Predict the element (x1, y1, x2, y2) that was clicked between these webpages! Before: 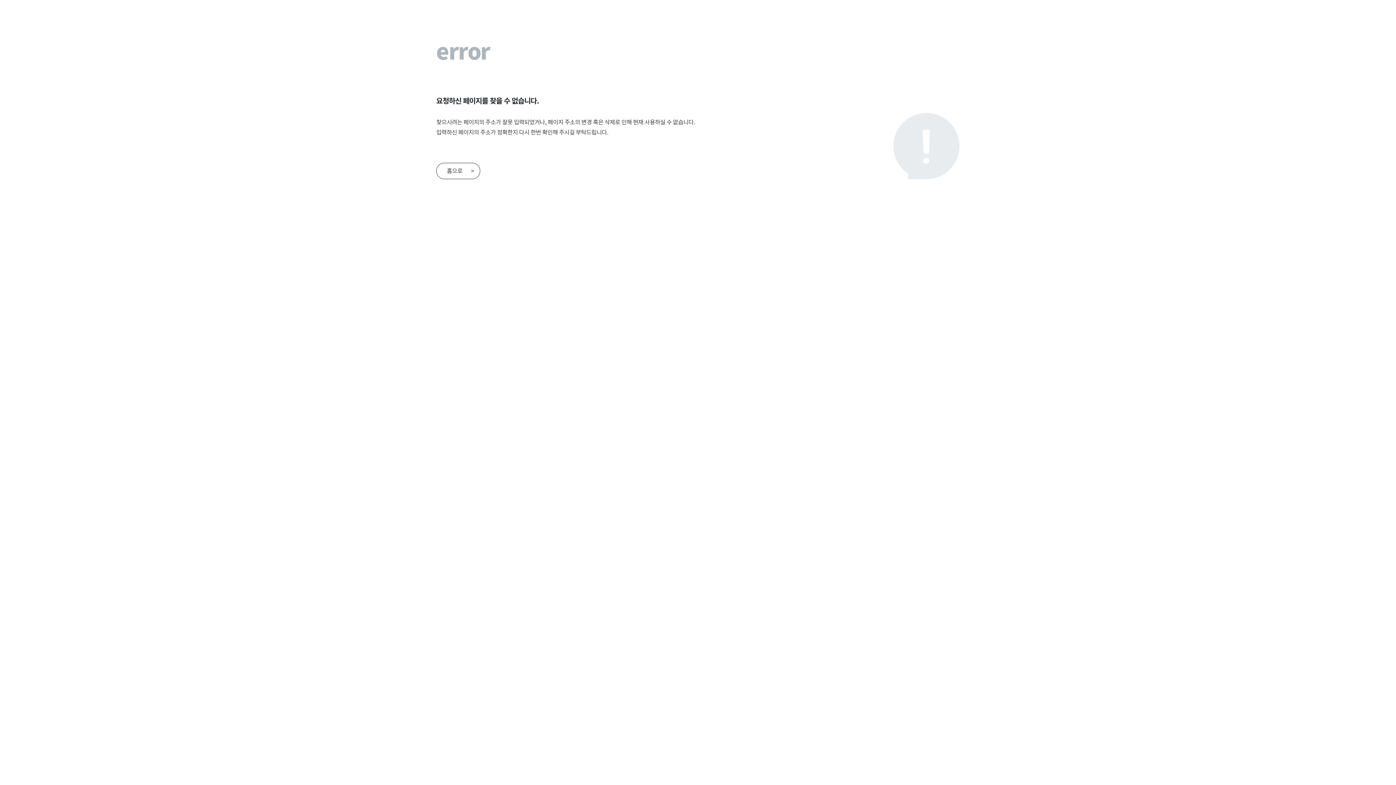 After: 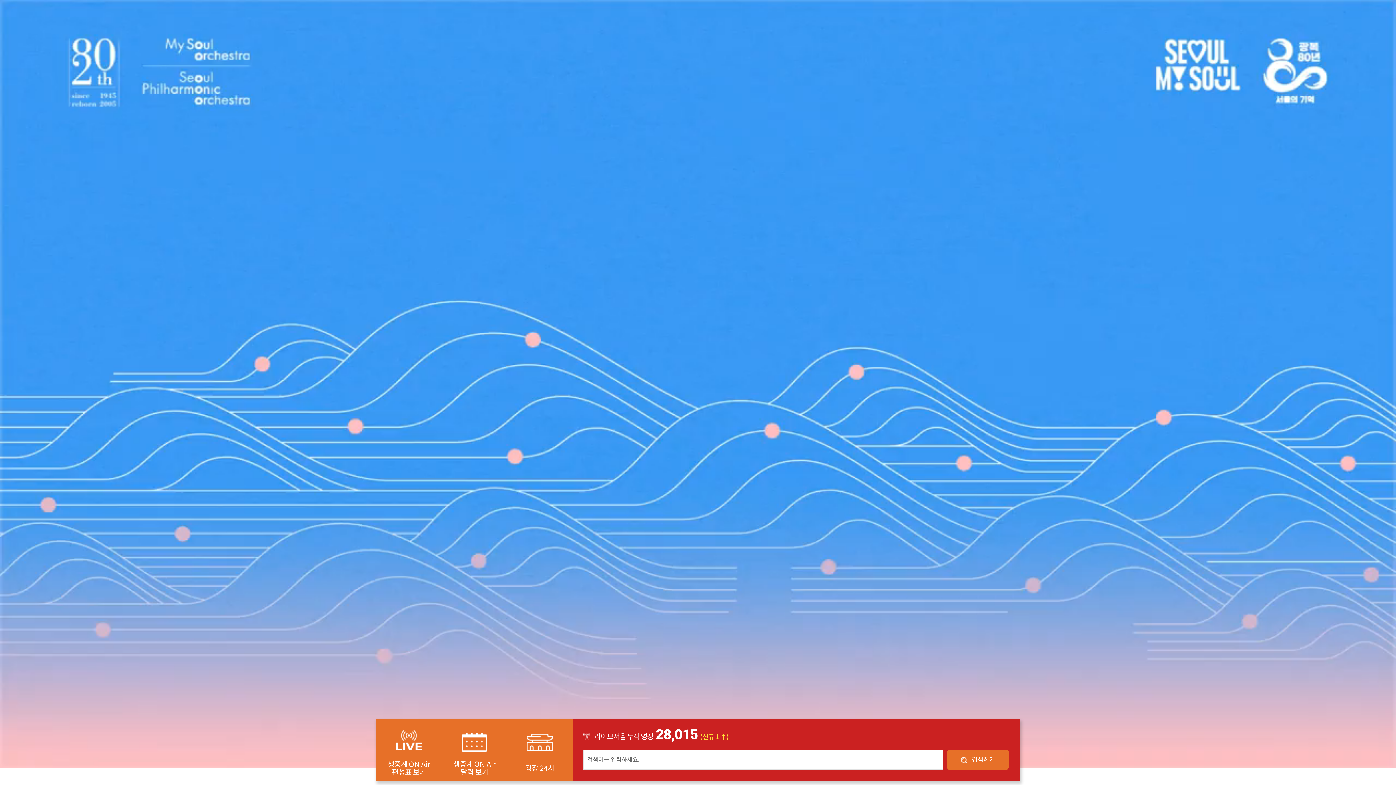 Action: label: 홈으로 bbox: (436, 162, 480, 179)